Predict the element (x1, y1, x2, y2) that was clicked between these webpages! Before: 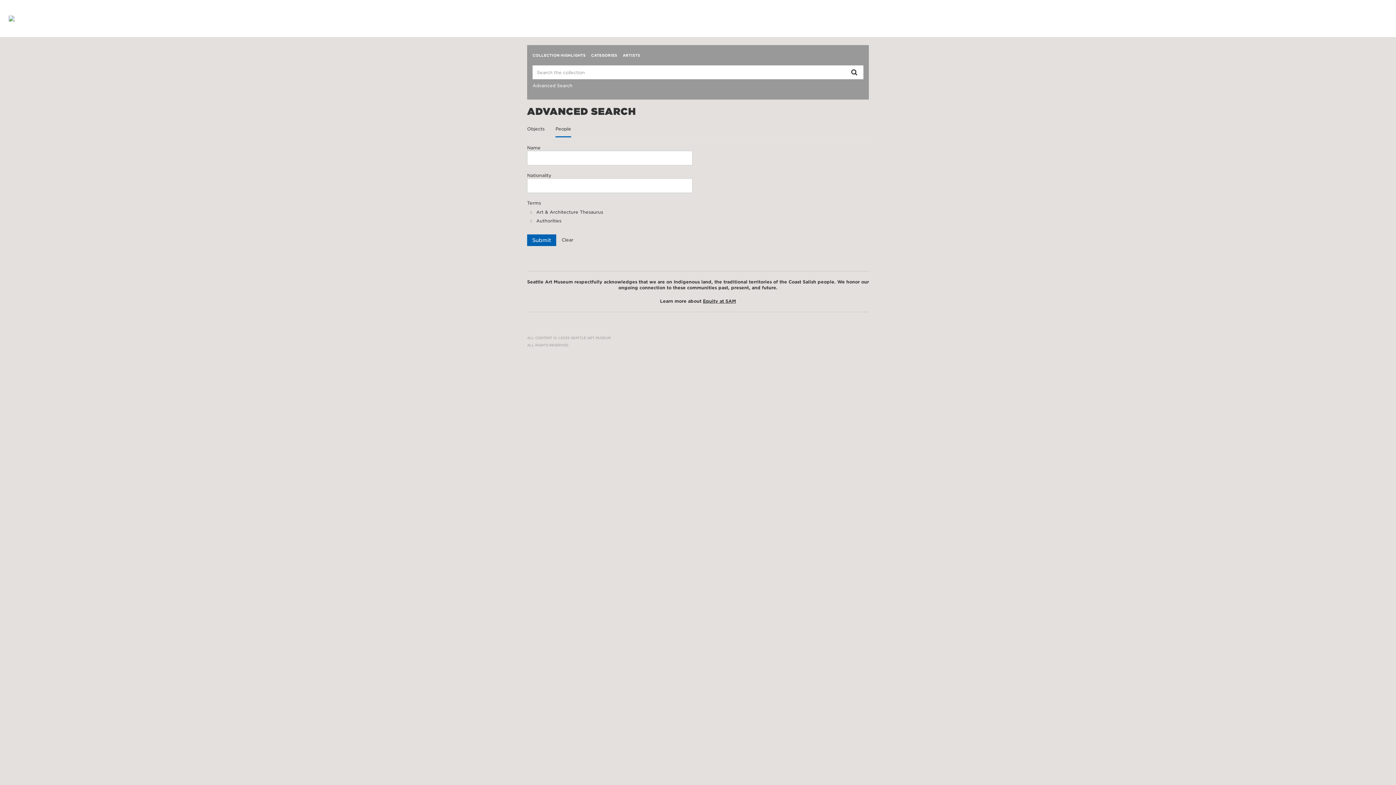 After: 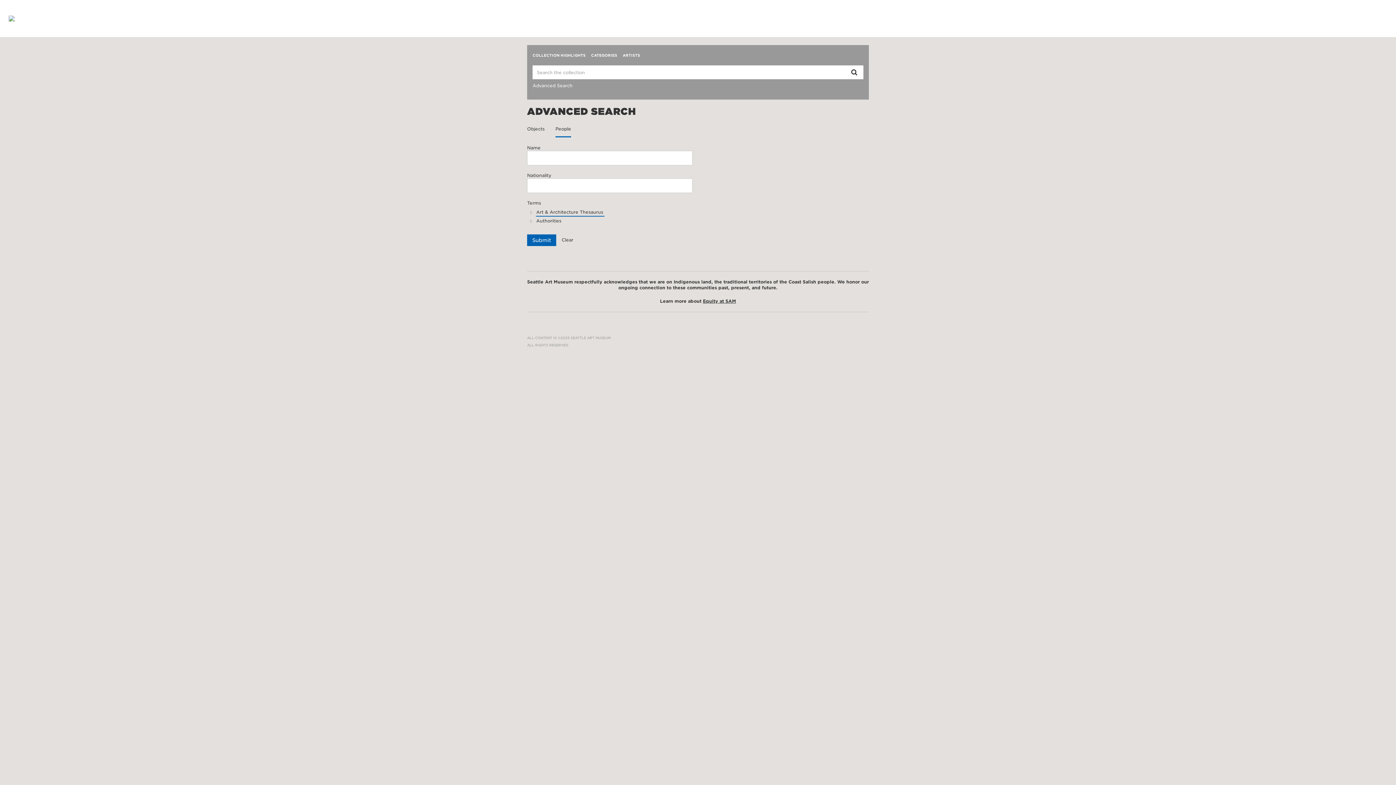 Action: label: Art & Architecture Thesaurus bbox: (536, 208, 604, 216)